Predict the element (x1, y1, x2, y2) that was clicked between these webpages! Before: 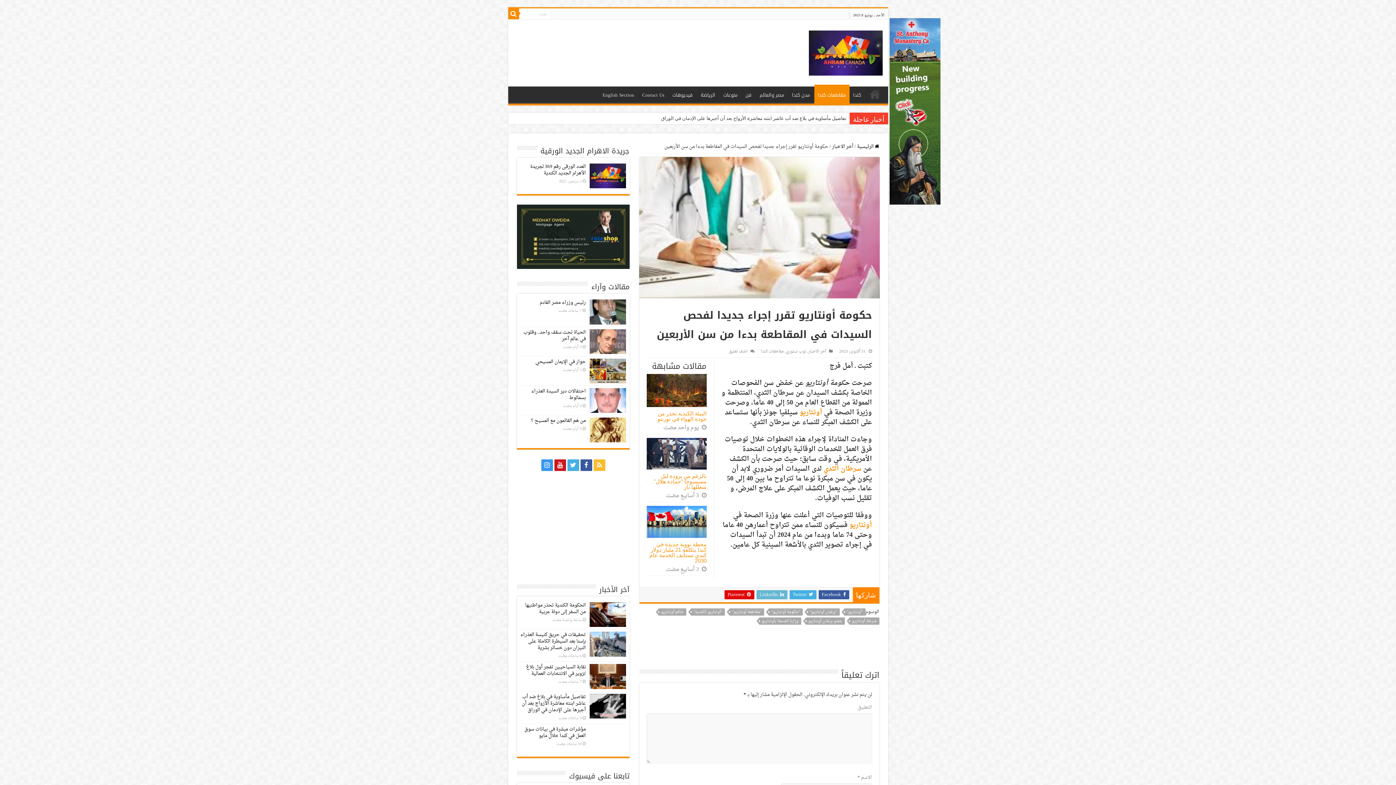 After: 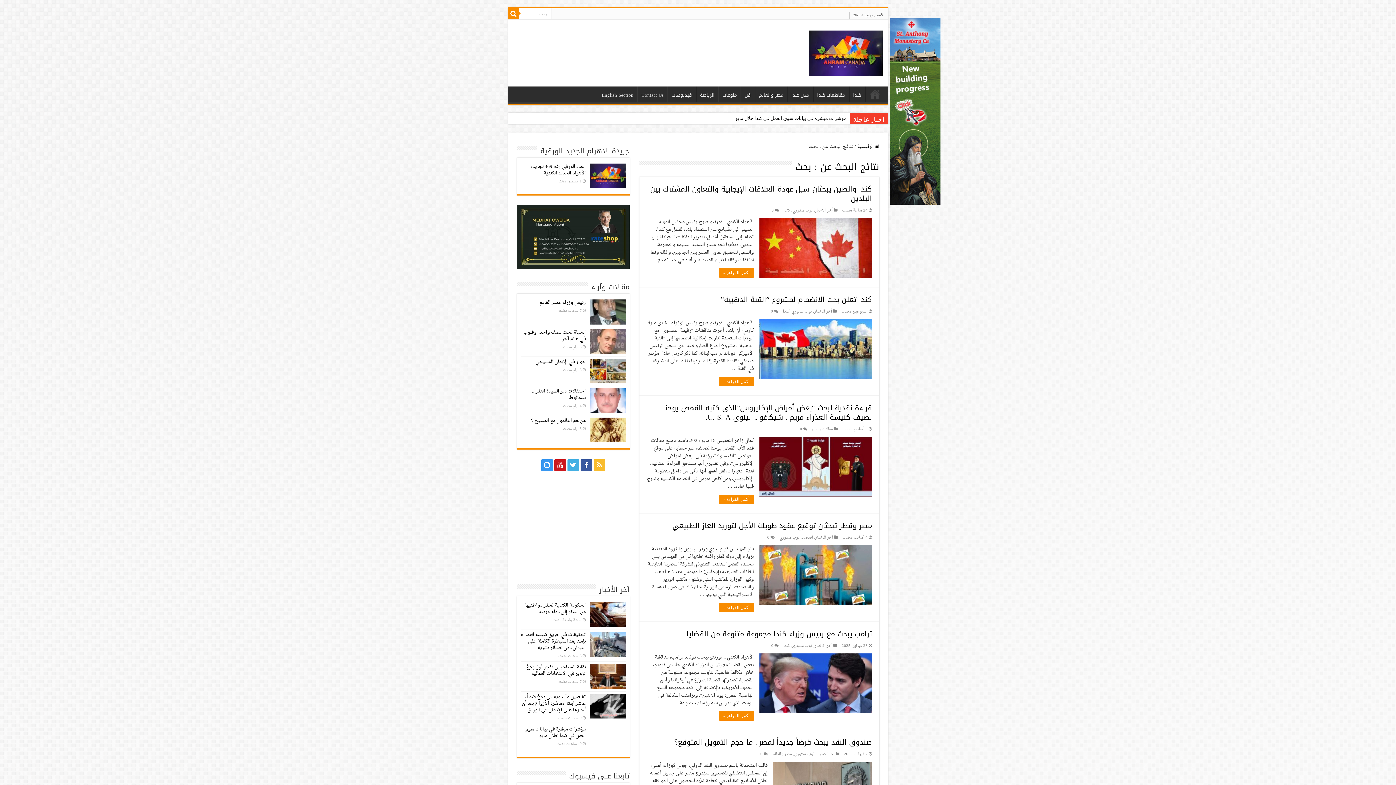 Action: bbox: (508, 8, 519, 19)